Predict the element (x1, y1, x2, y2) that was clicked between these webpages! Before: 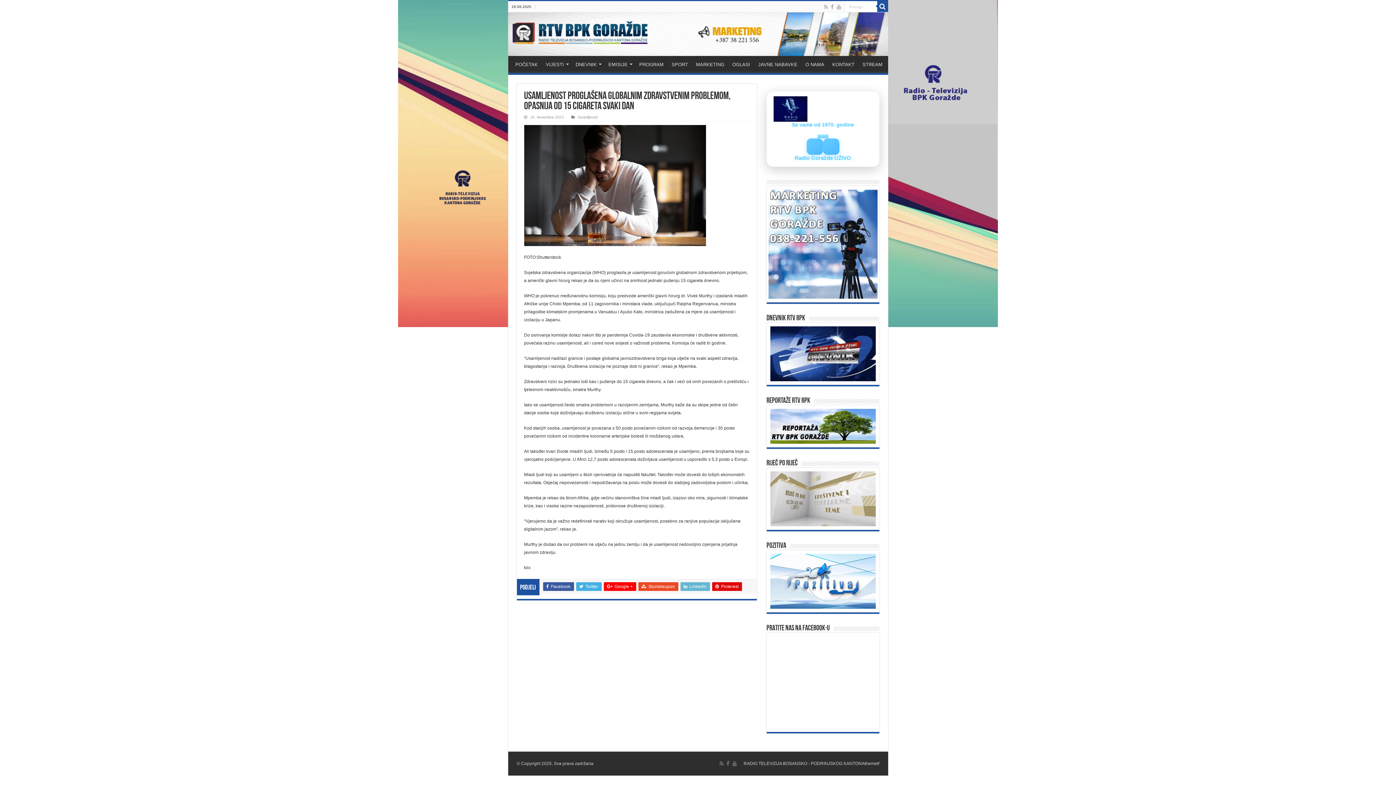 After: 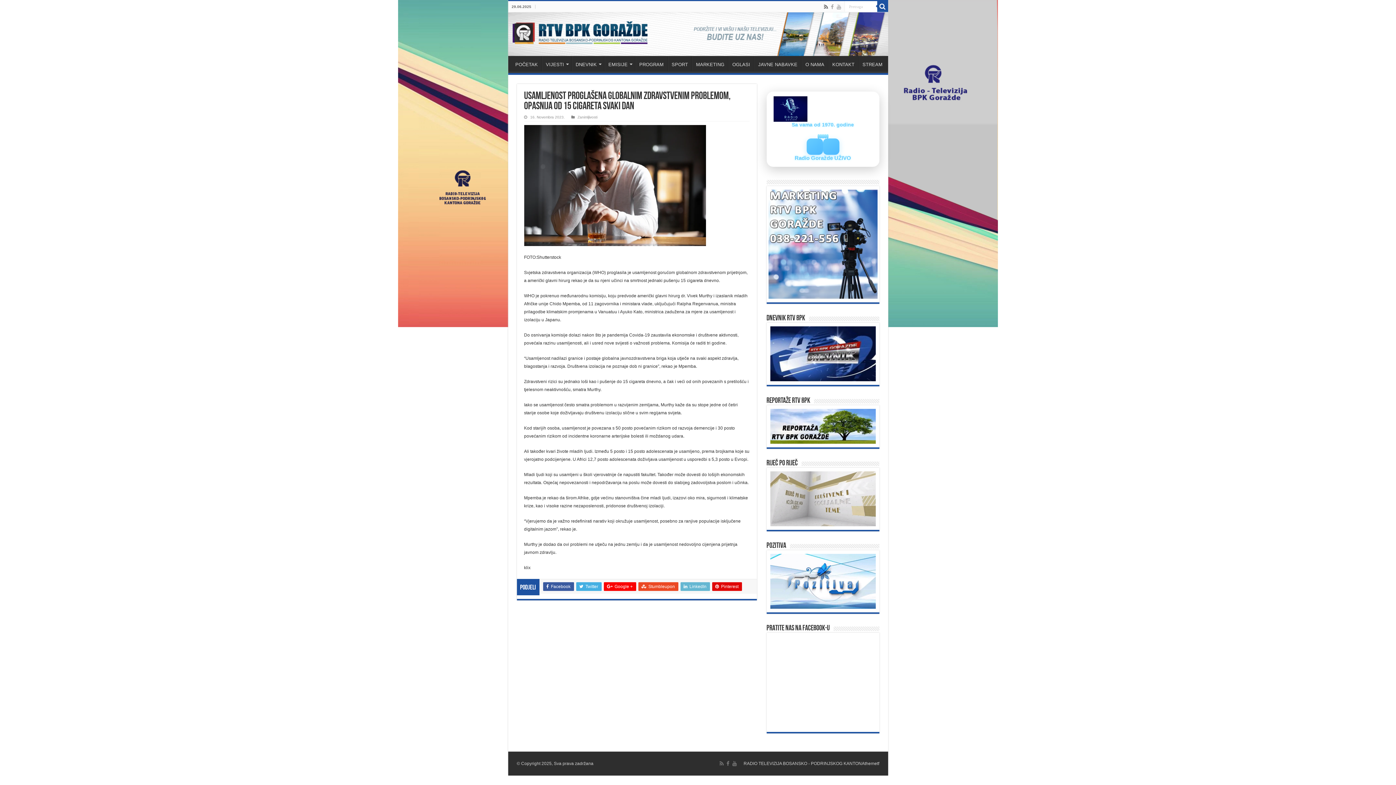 Action: bbox: (823, 2, 828, 11)